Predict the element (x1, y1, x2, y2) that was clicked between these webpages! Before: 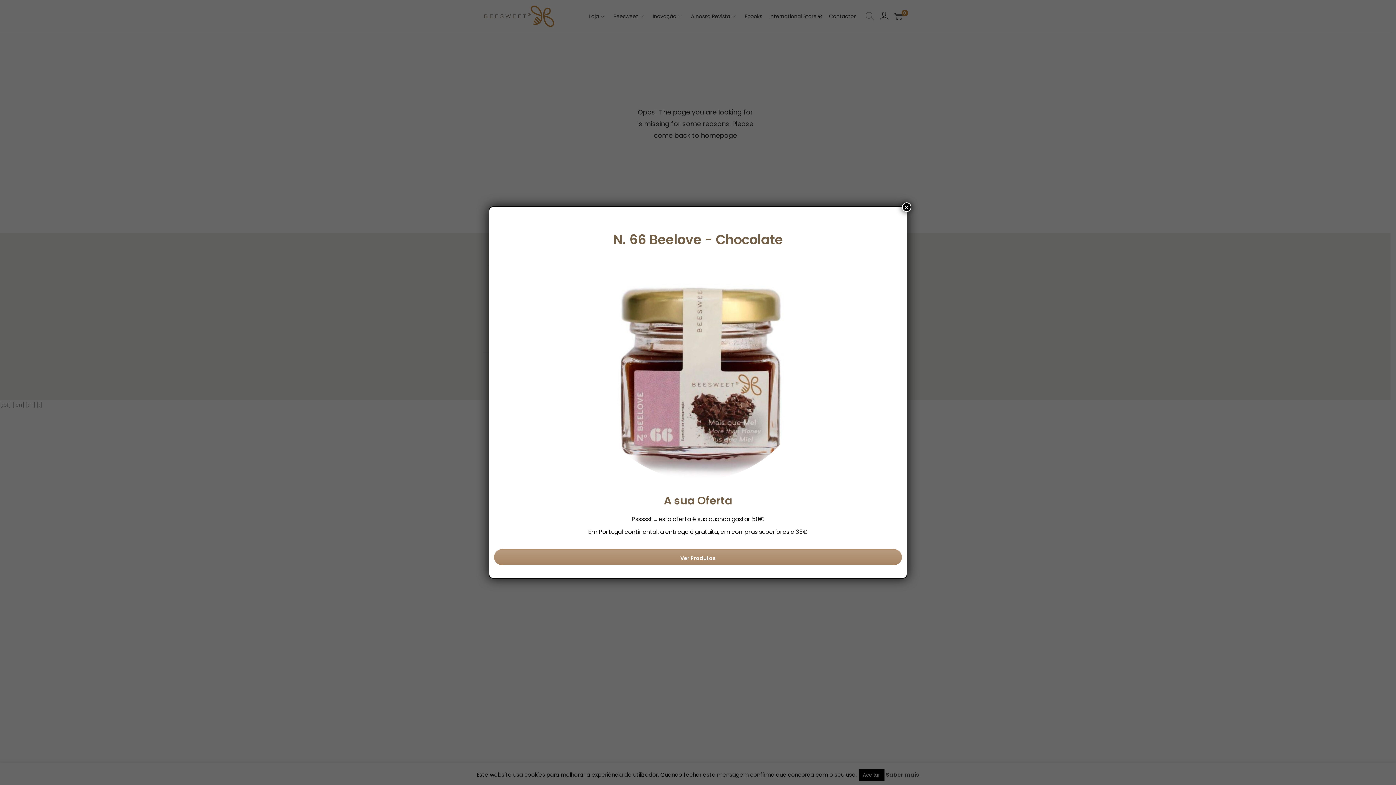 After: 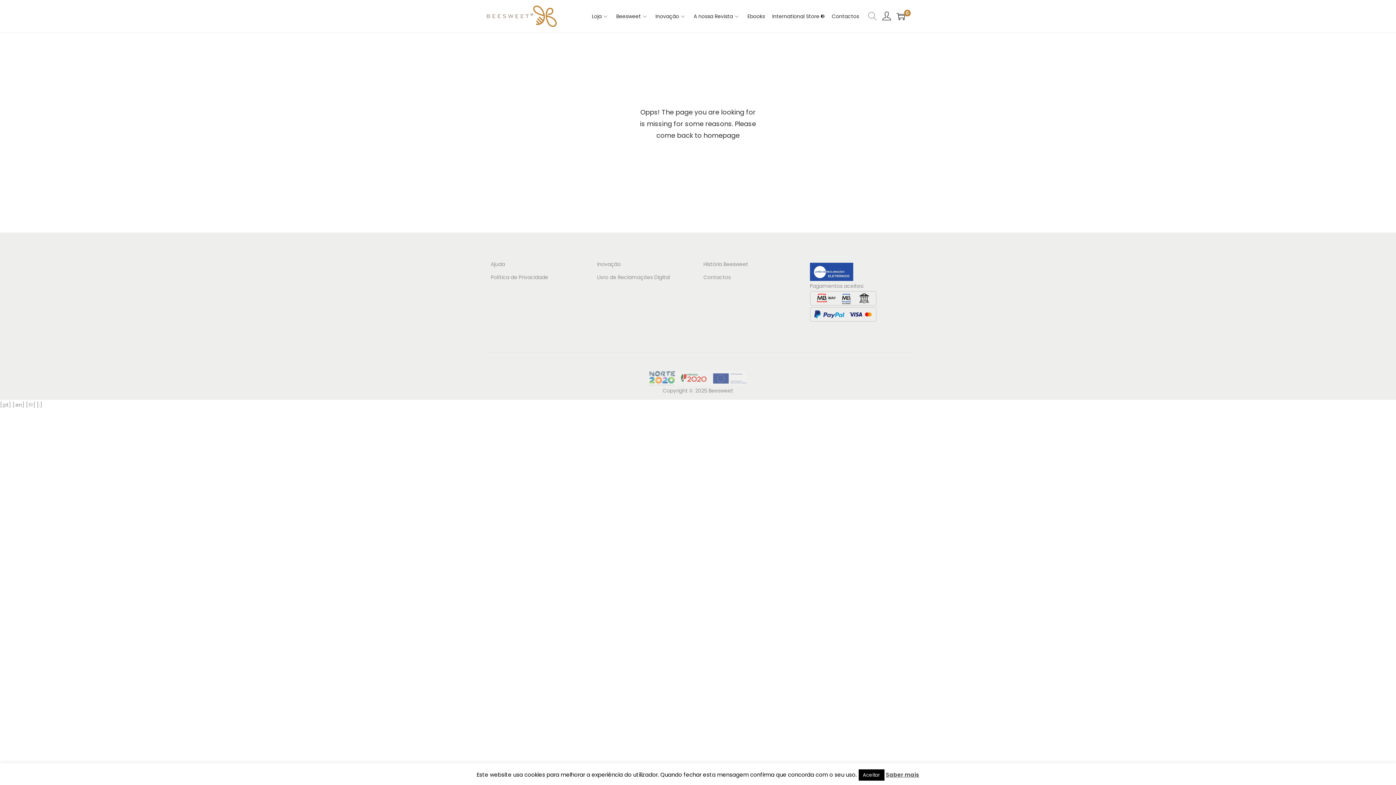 Action: bbox: (902, 202, 911, 212) label: Close